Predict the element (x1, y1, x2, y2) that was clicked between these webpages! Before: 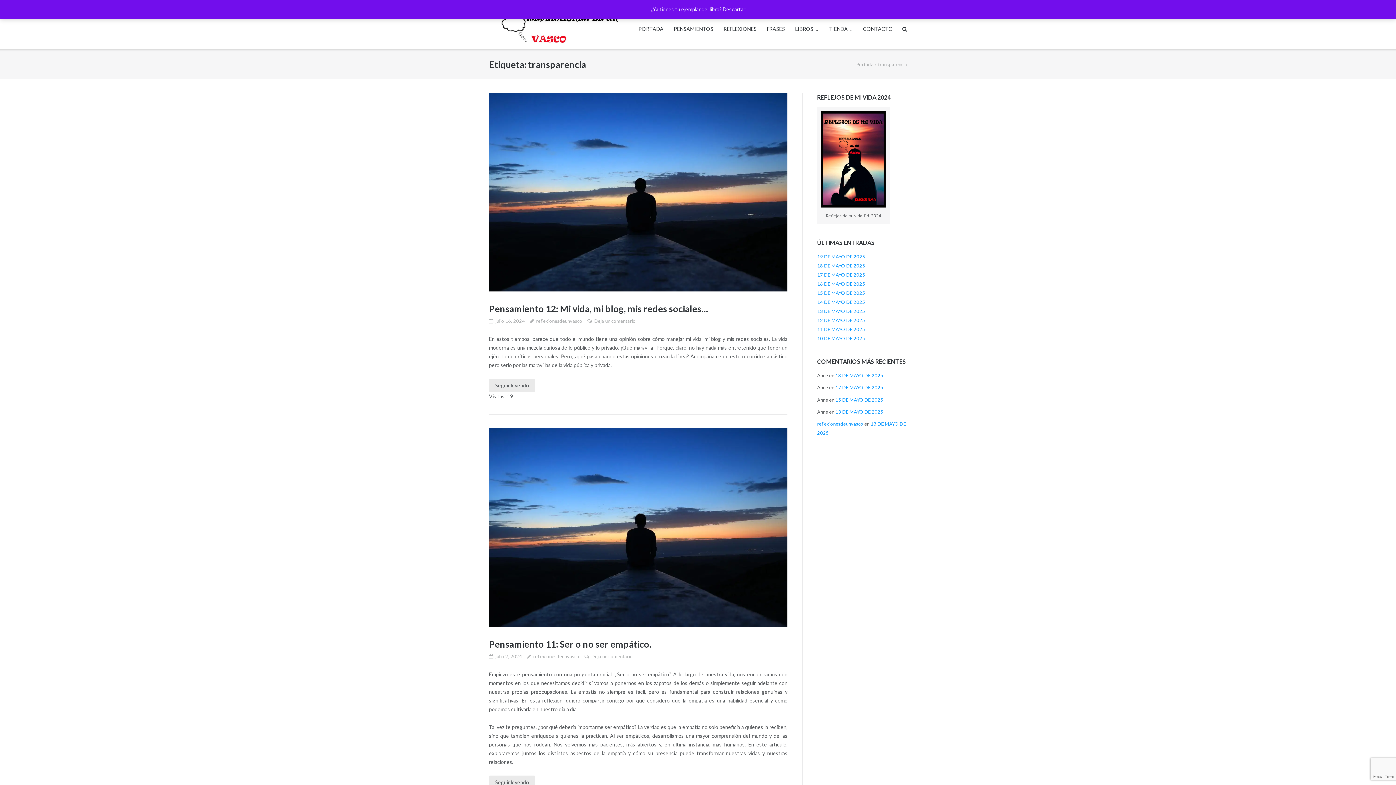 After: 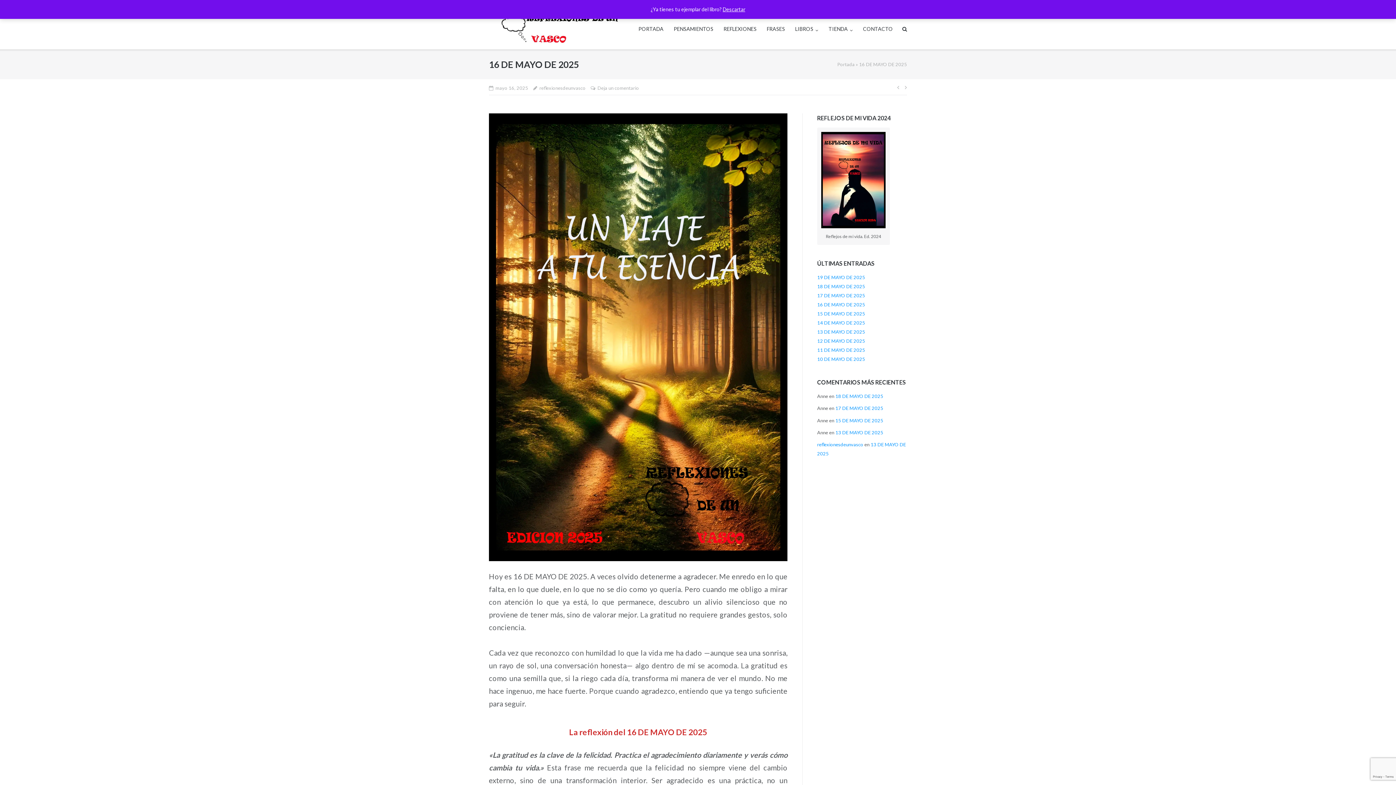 Action: label: 16 DE MAYO DE 2025 bbox: (817, 281, 865, 286)